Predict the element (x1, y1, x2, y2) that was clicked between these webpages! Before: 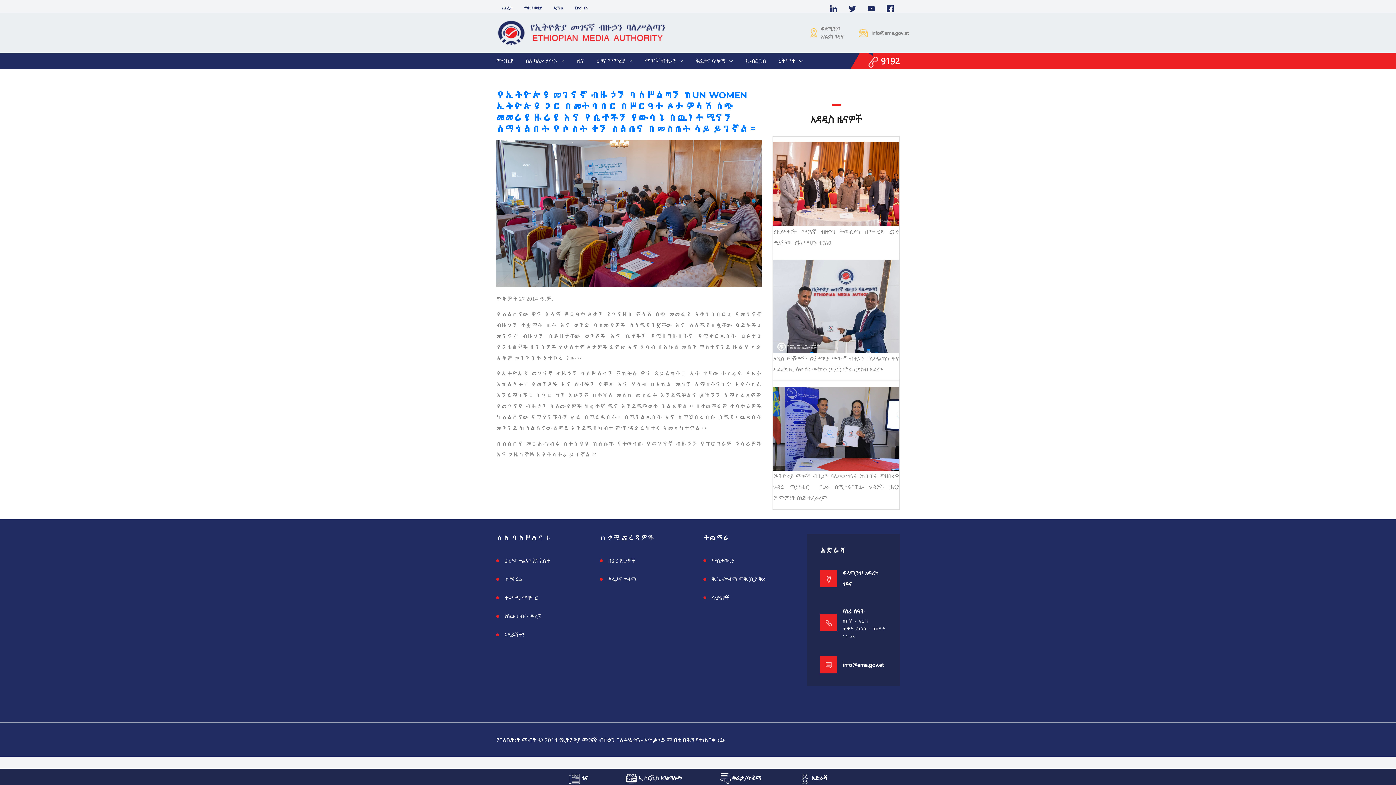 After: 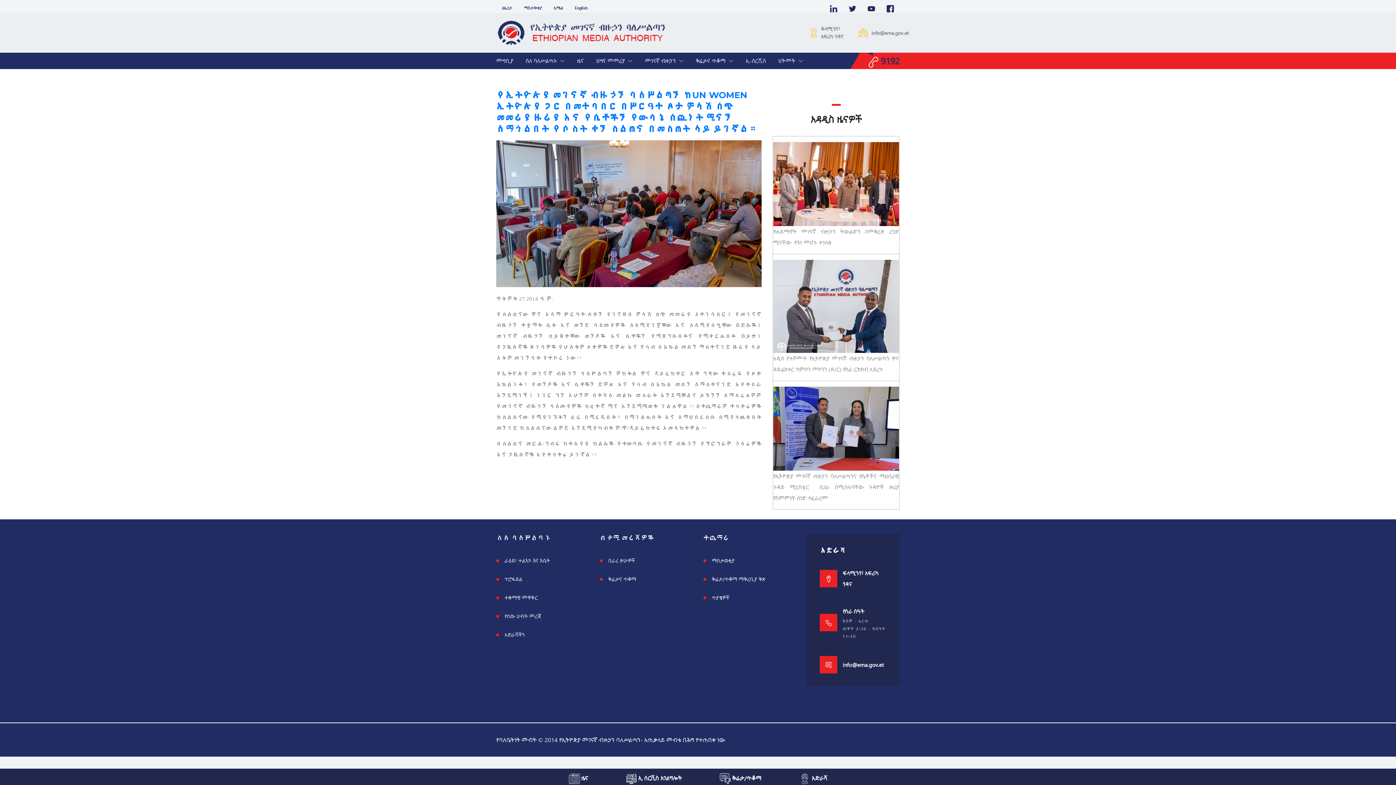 Action: bbox: (868, 52, 900, 69) label:  9192